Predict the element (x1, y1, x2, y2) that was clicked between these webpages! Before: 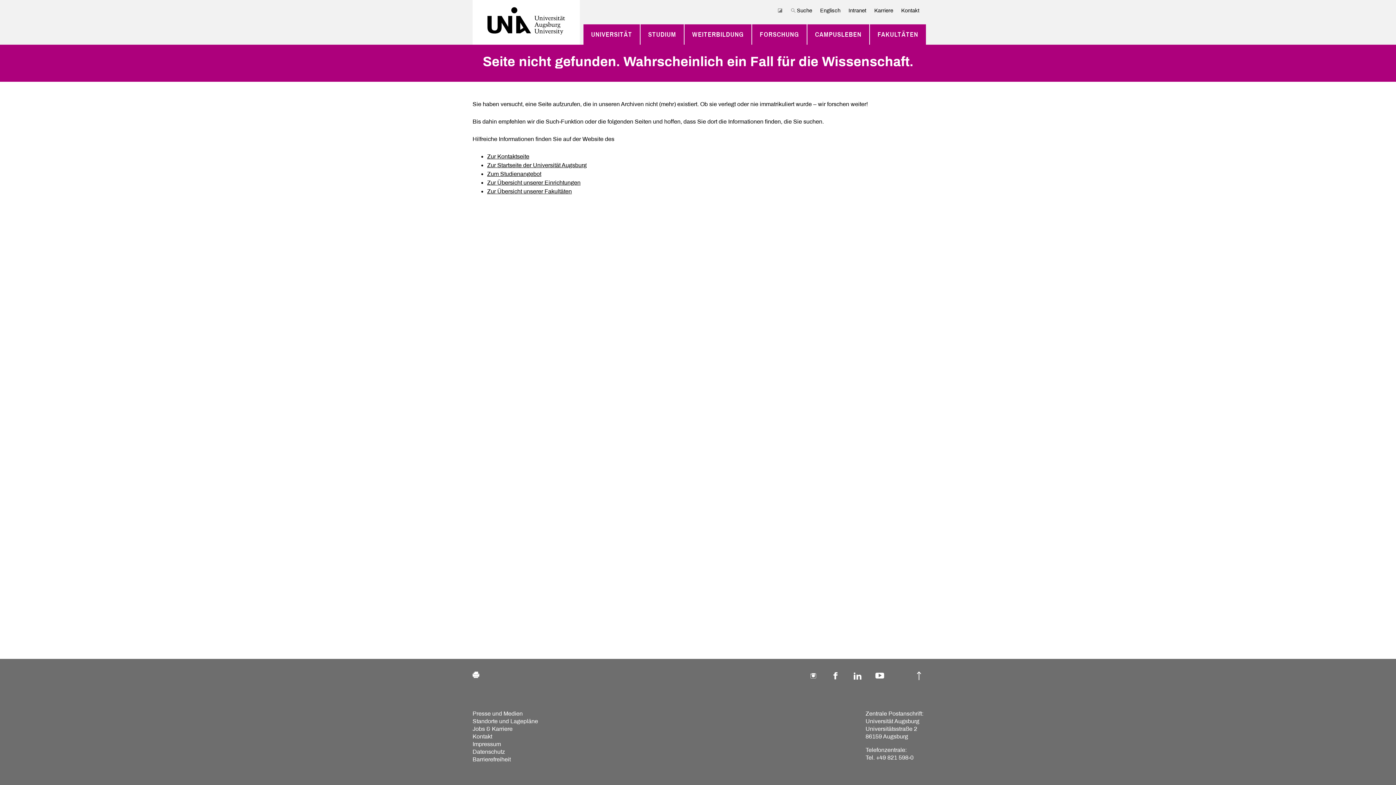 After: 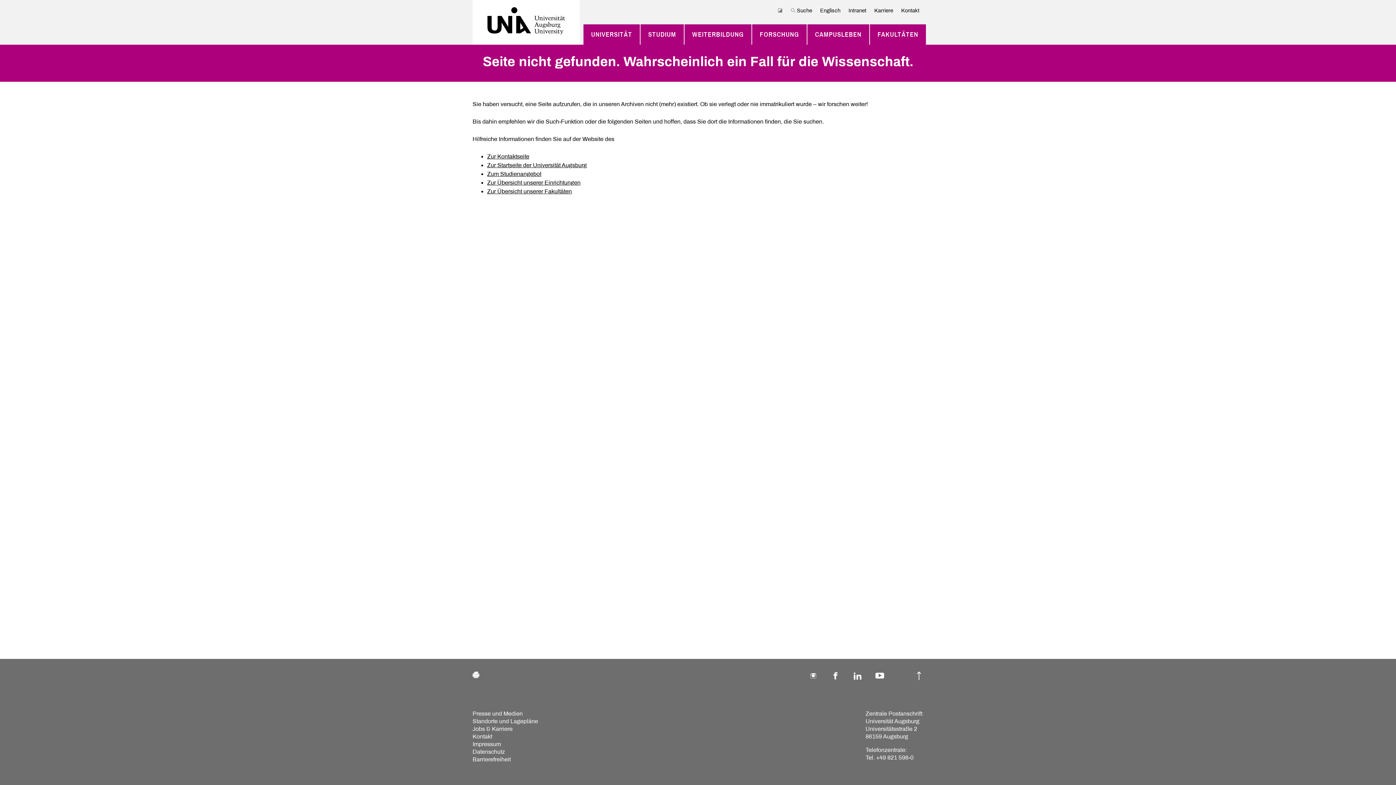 Action: bbox: (472, 672, 479, 679)